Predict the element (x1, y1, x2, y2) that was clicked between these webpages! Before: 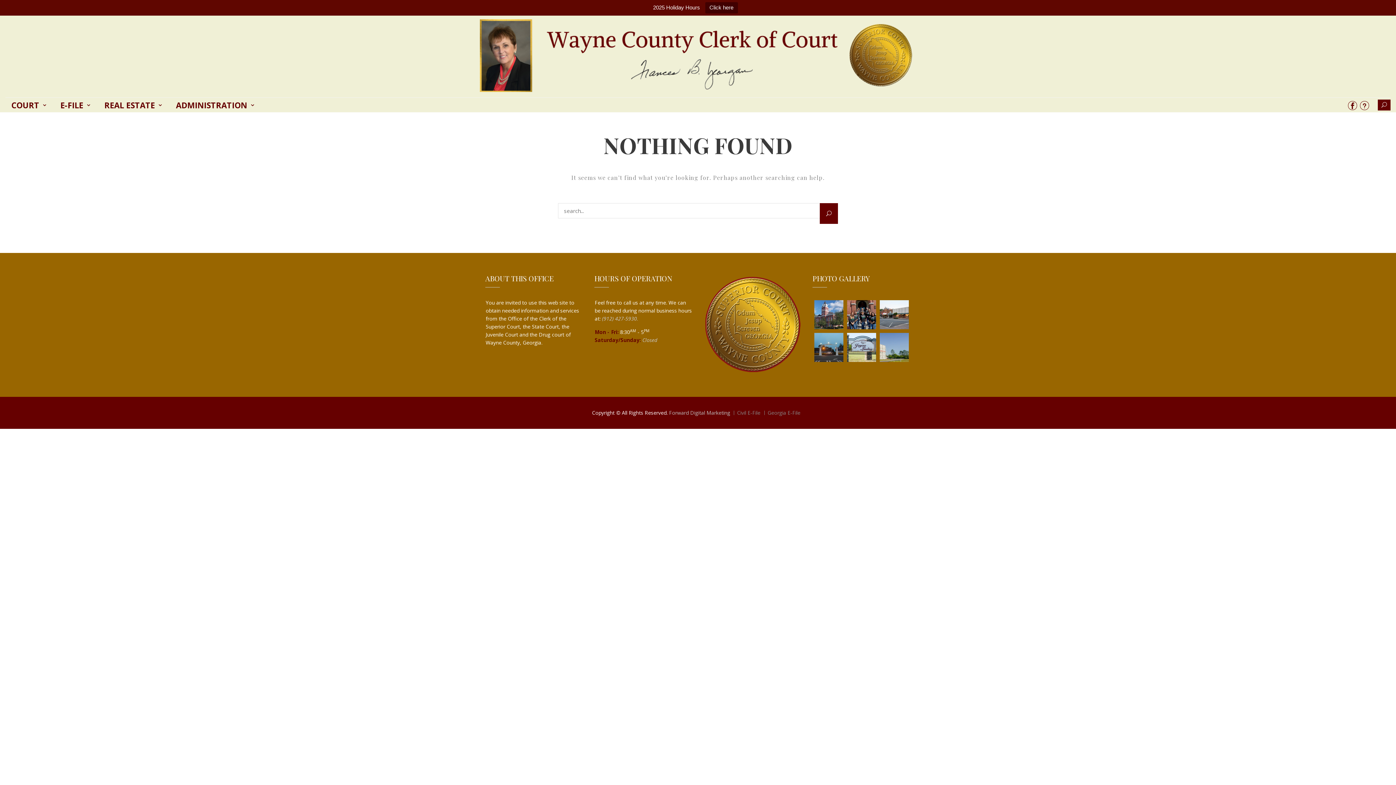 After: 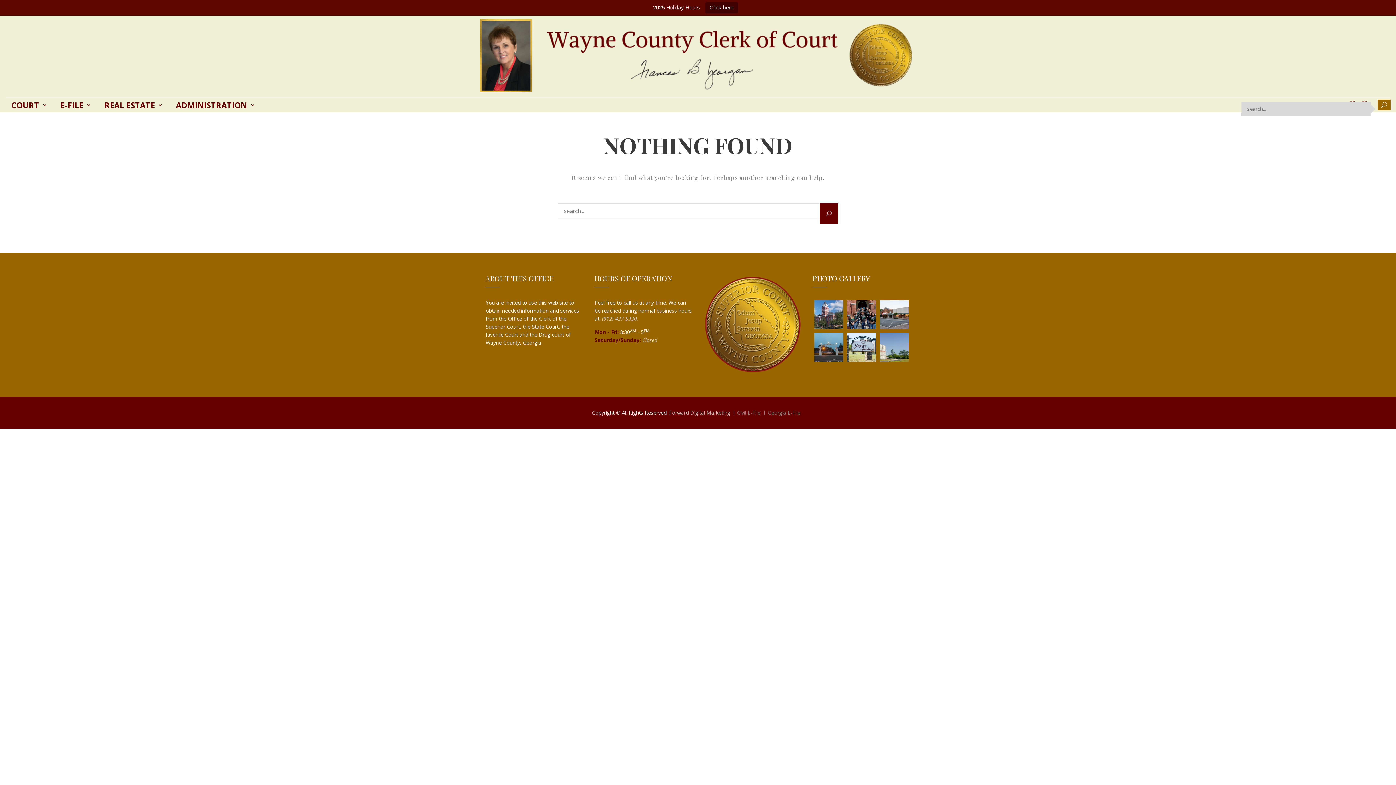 Action: bbox: (1381, 100, 1387, 109)